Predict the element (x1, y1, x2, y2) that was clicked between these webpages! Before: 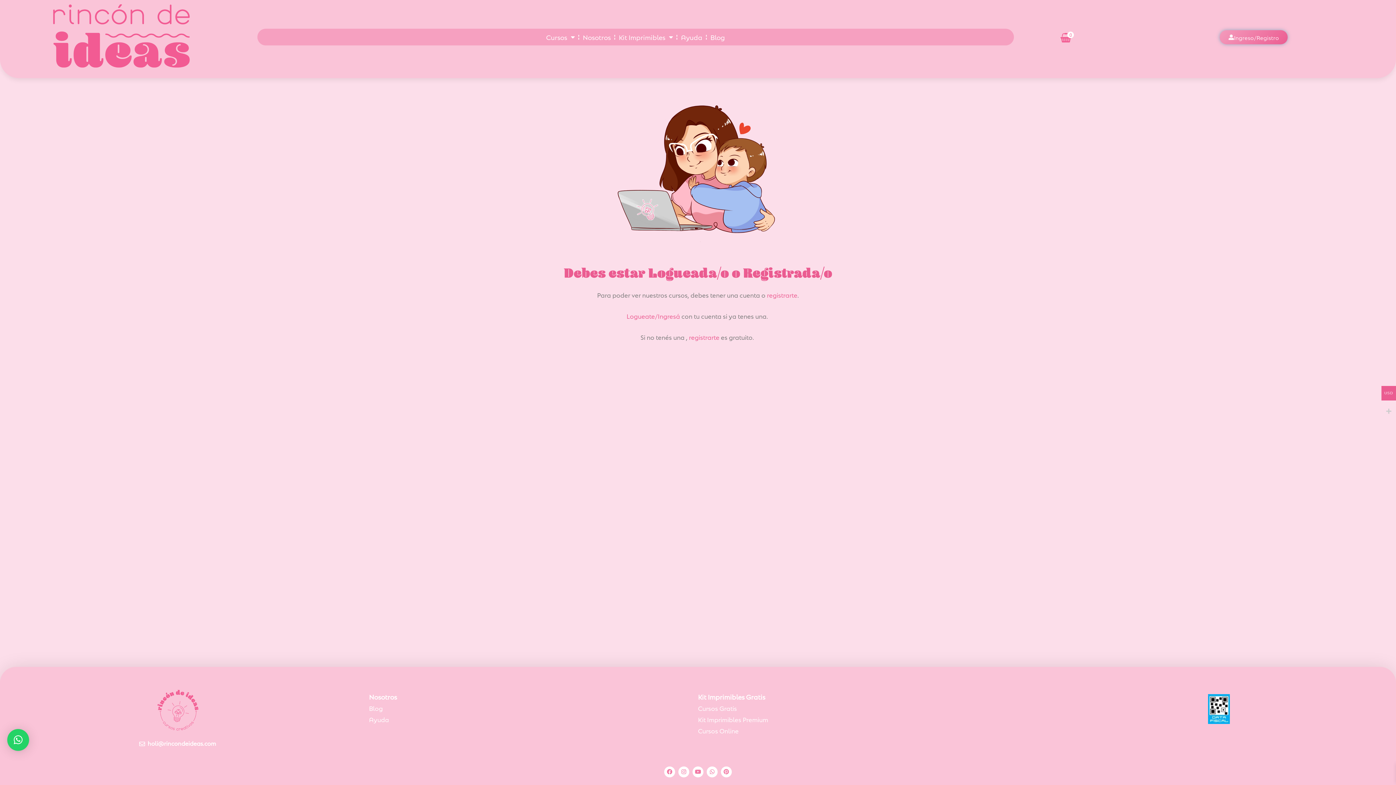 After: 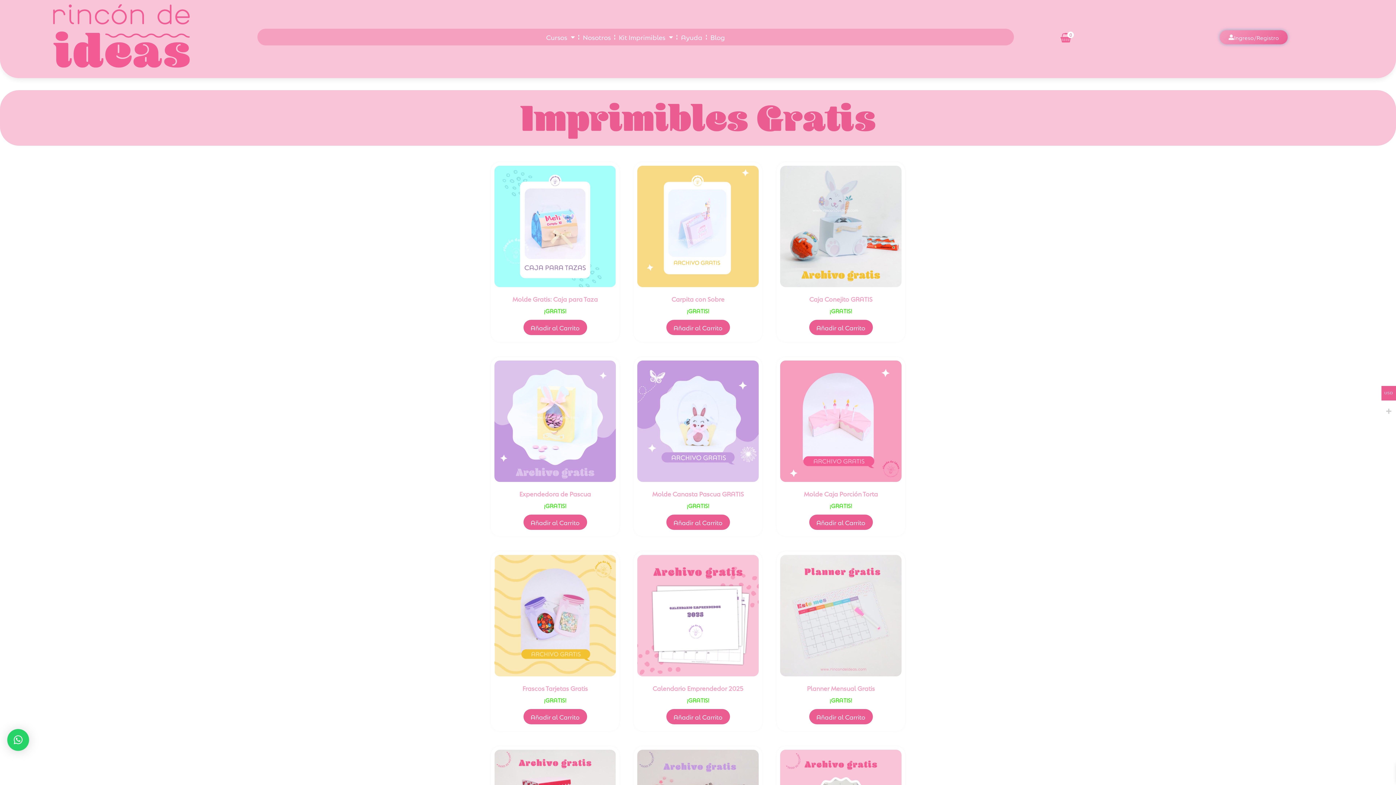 Action: bbox: (698, 690, 1045, 702) label: Kit Imprimibles Gratis